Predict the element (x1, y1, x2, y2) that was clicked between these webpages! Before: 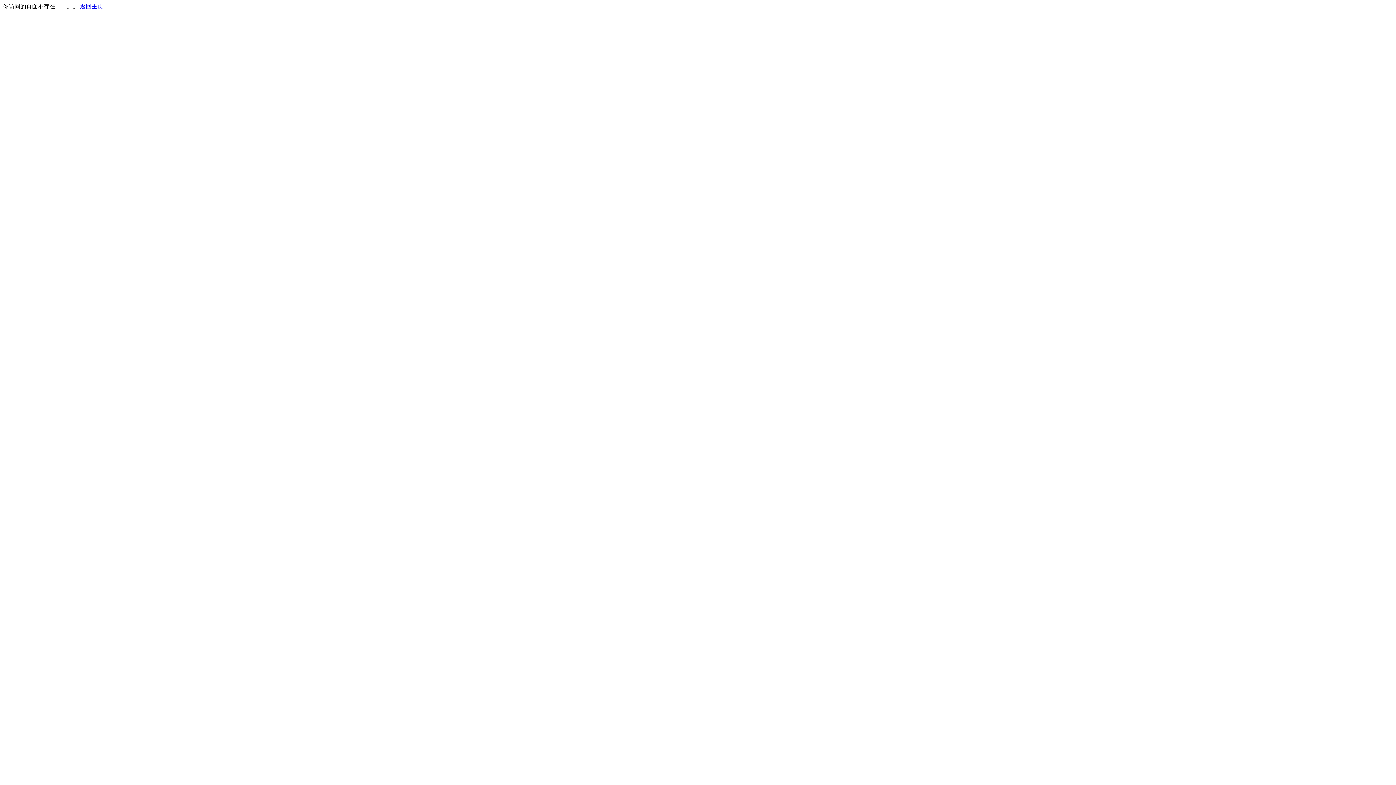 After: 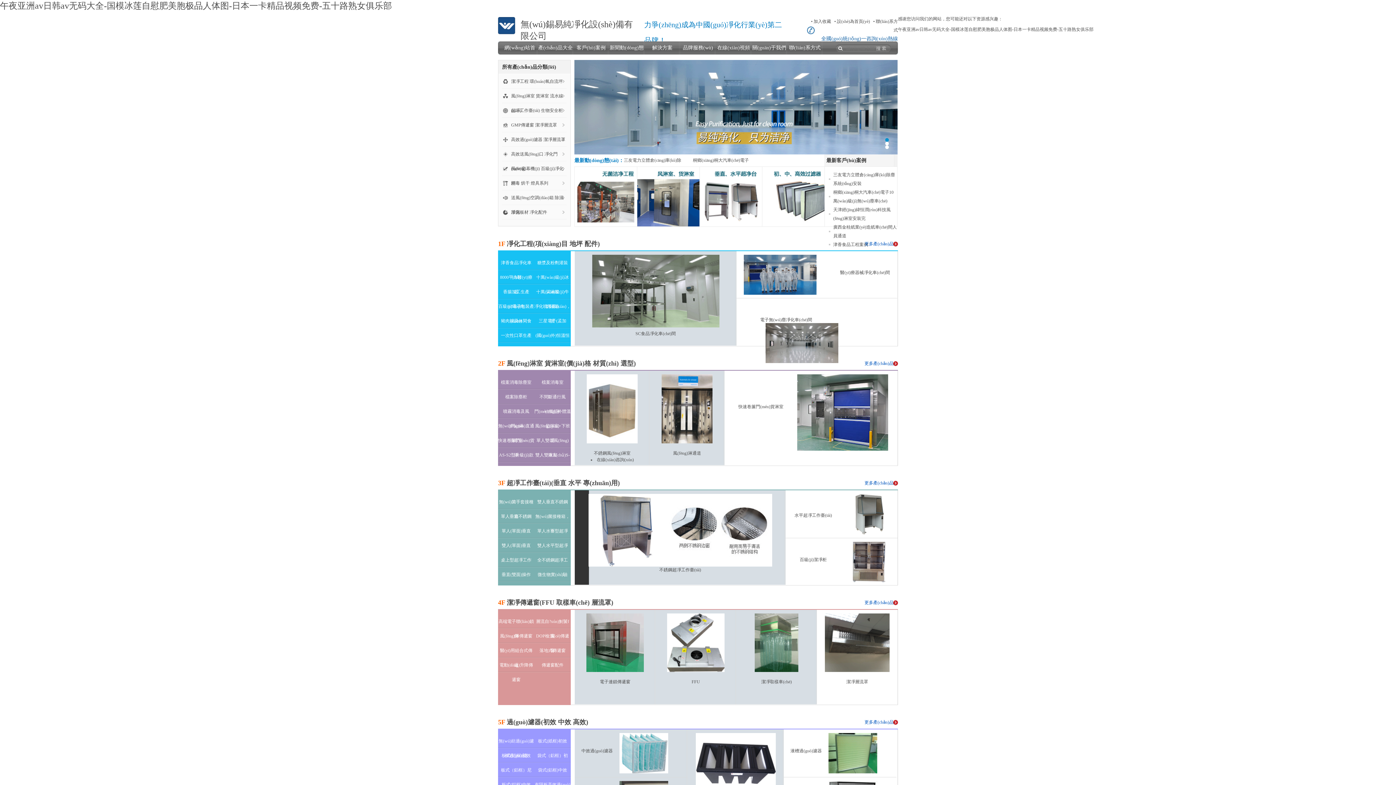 Action: bbox: (80, 3, 103, 9) label: 返回主页